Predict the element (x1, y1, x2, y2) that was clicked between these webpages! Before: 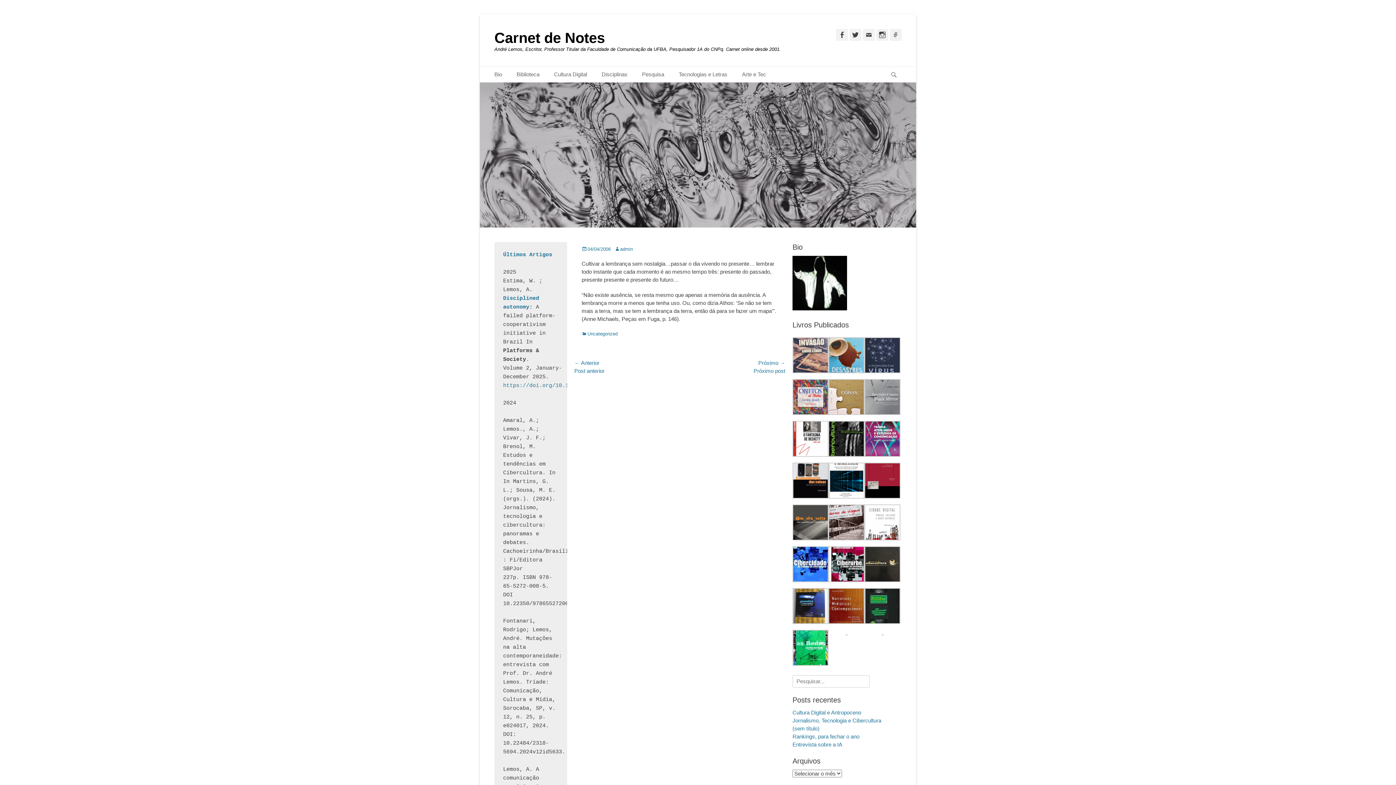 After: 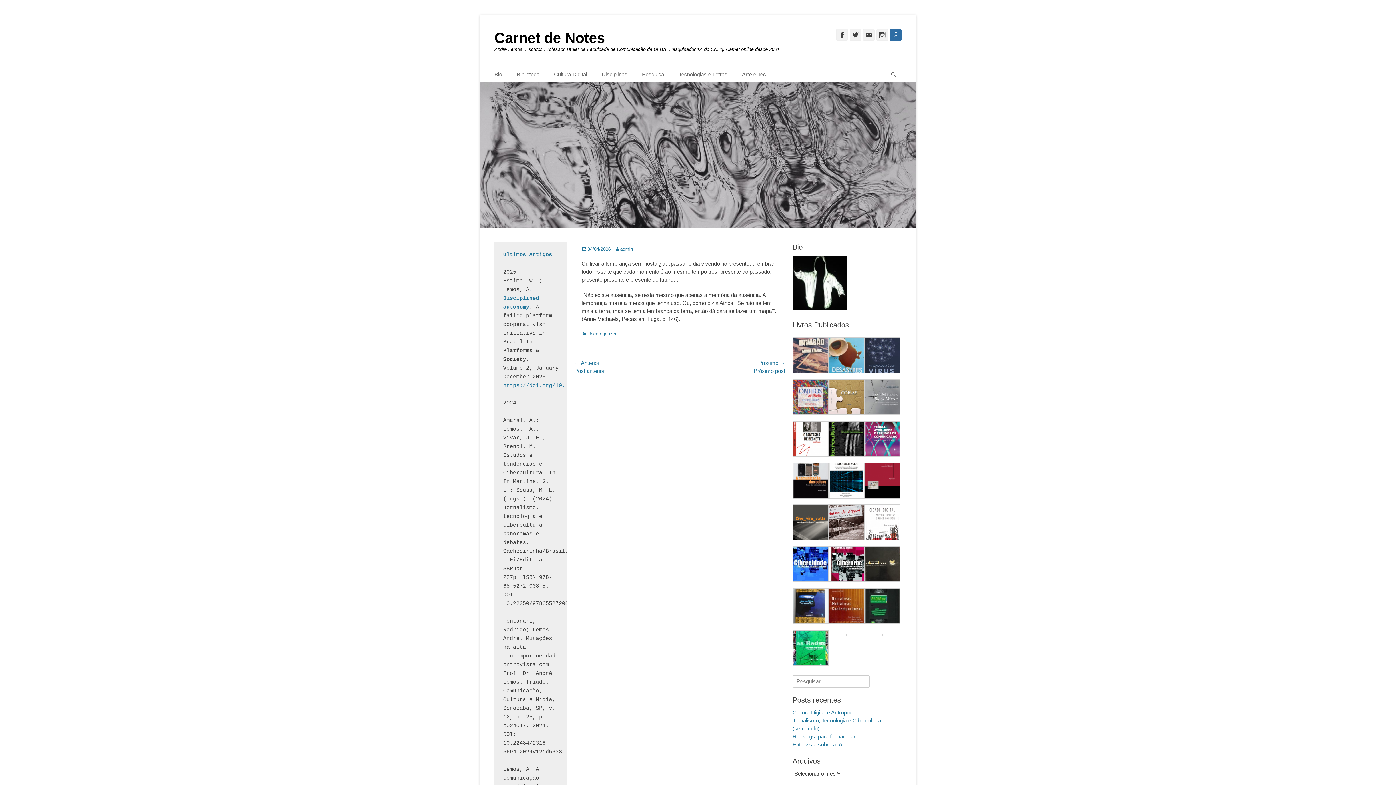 Action: bbox: (890, 29, 901, 40) label: Ligação